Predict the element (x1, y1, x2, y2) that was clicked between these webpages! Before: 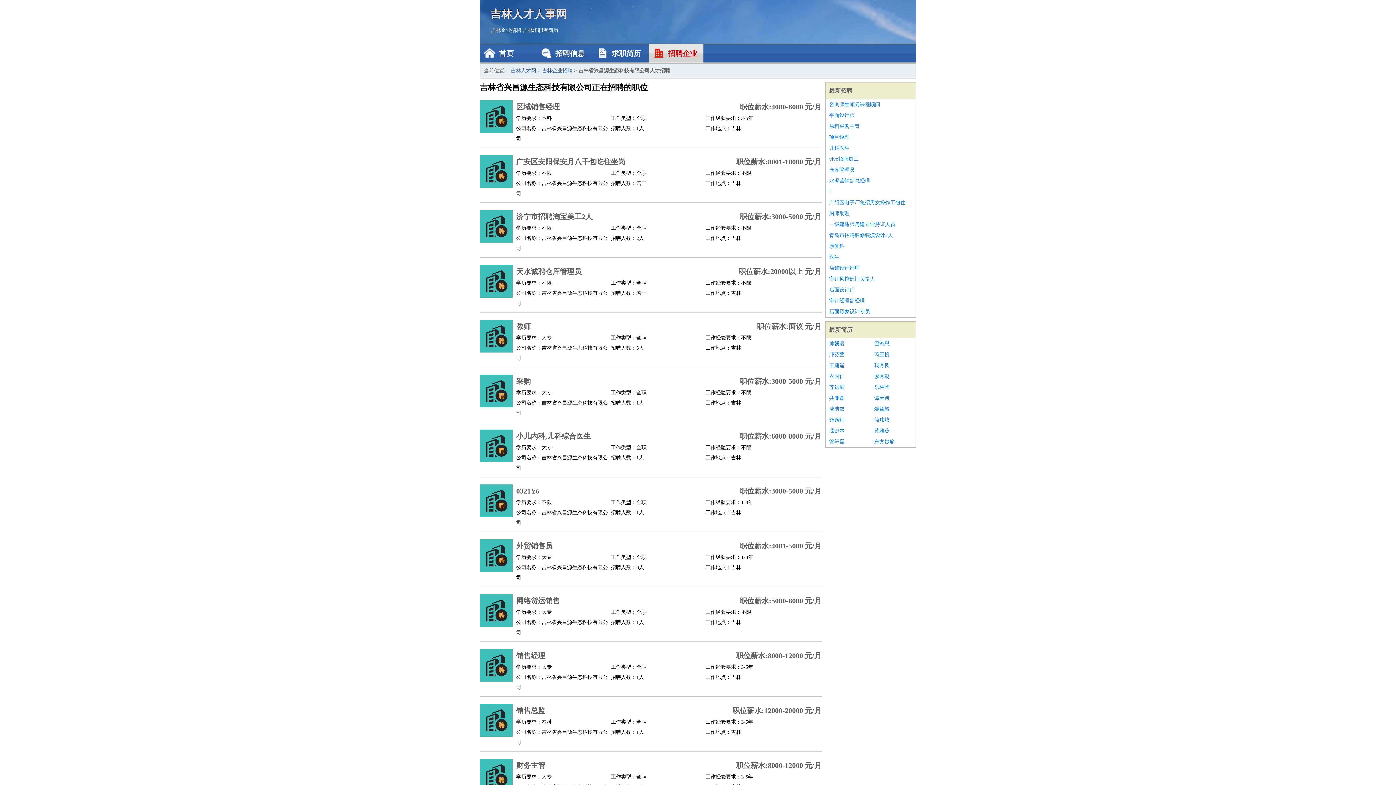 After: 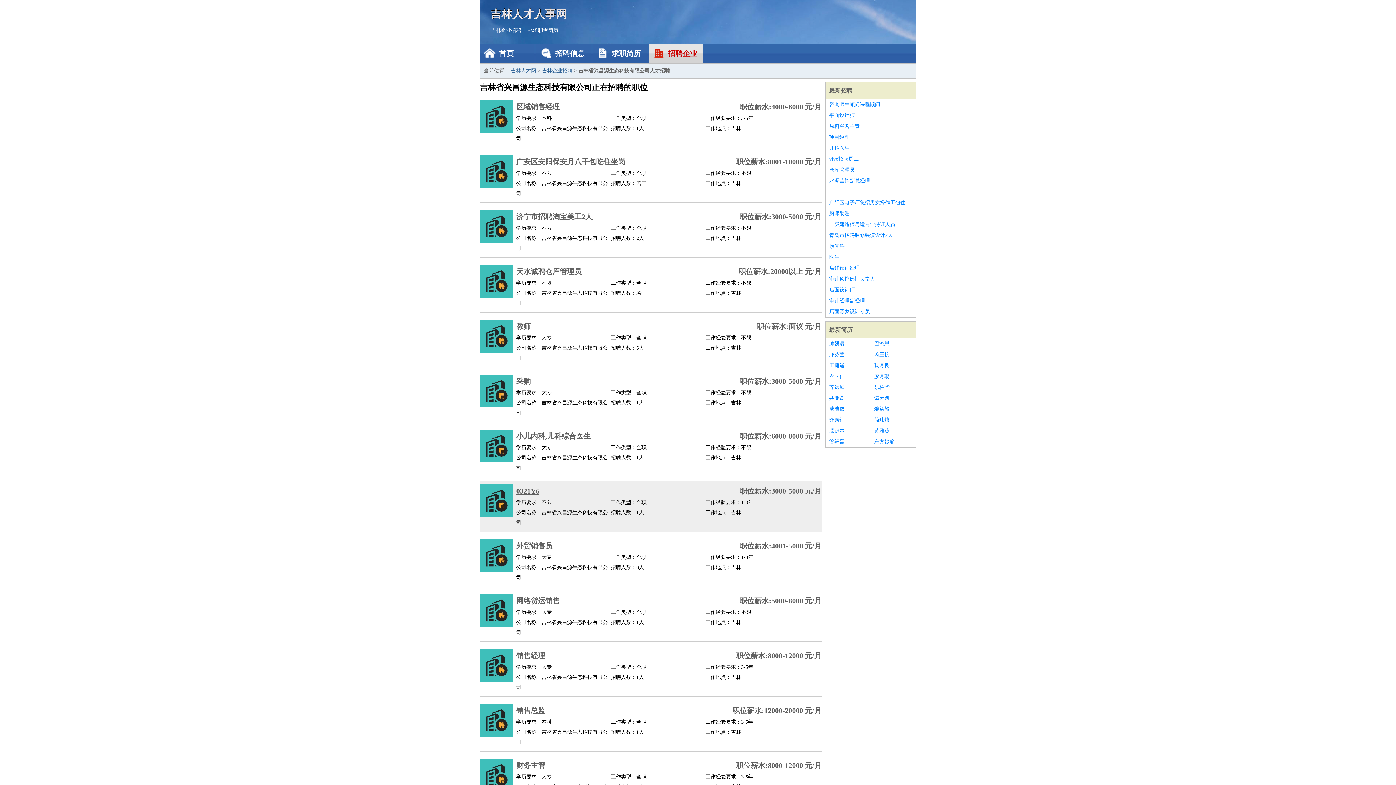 Action: bbox: (516, 484, 699, 497) label: 0321Y6